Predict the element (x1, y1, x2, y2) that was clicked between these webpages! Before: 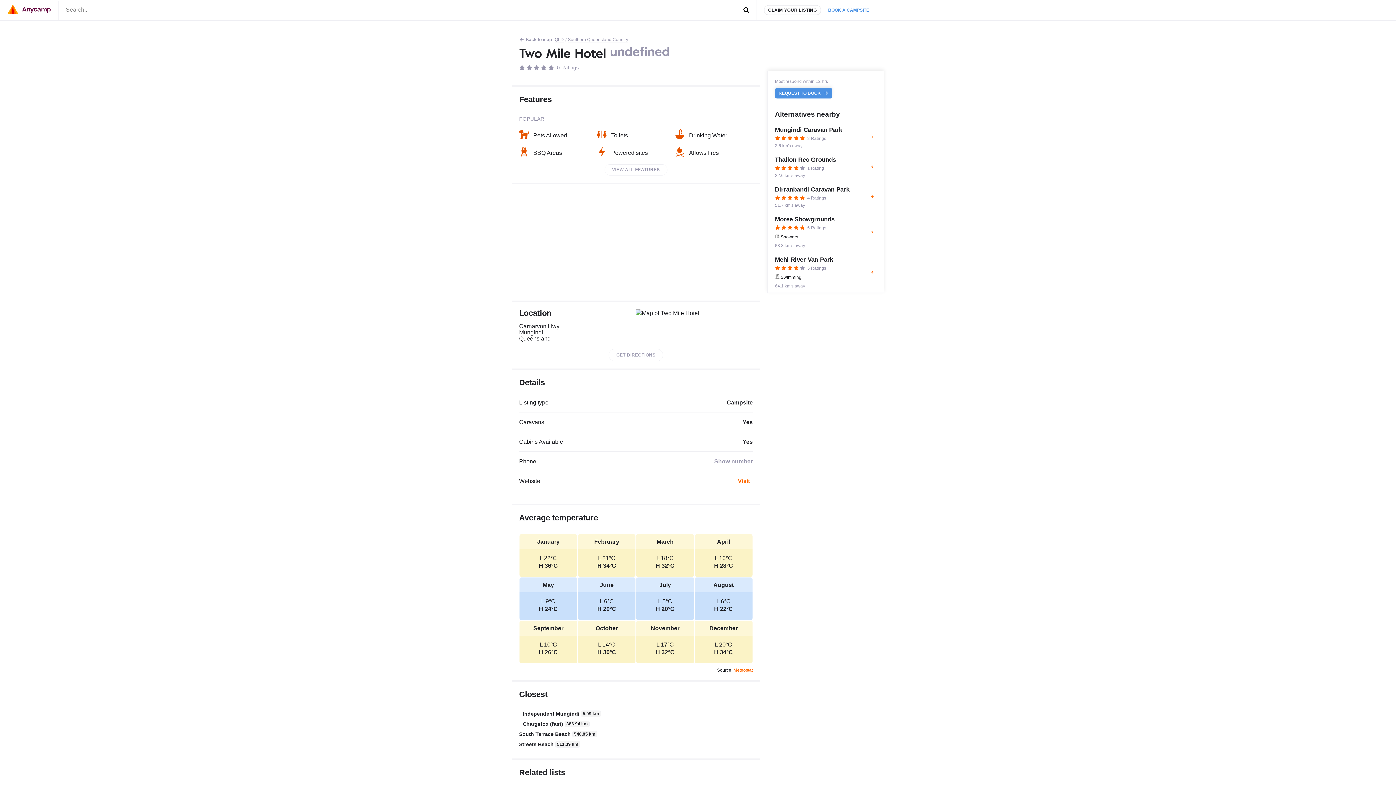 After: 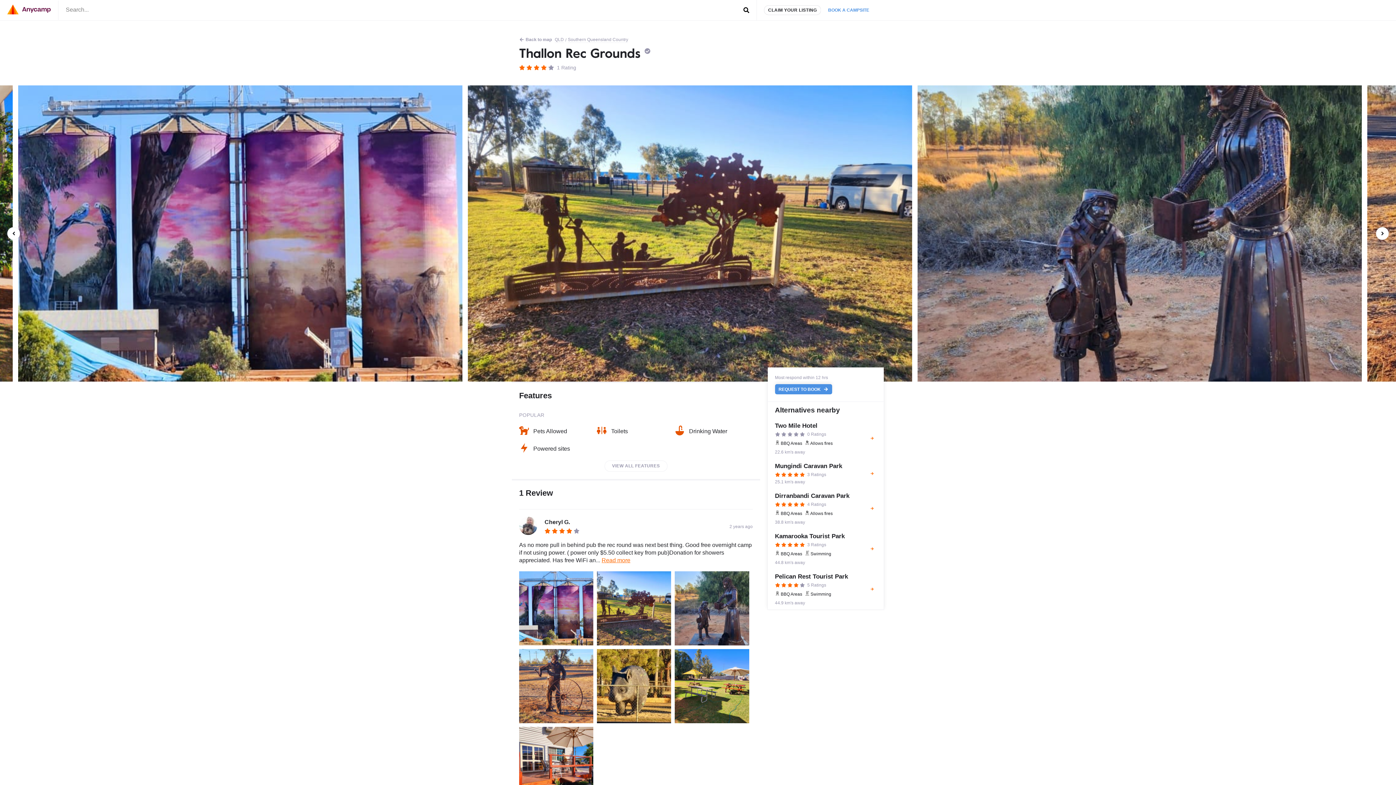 Action: bbox: (767, 152, 883, 182) label: Thallon Rec Grounds
     1 Rating

22.6 km's away